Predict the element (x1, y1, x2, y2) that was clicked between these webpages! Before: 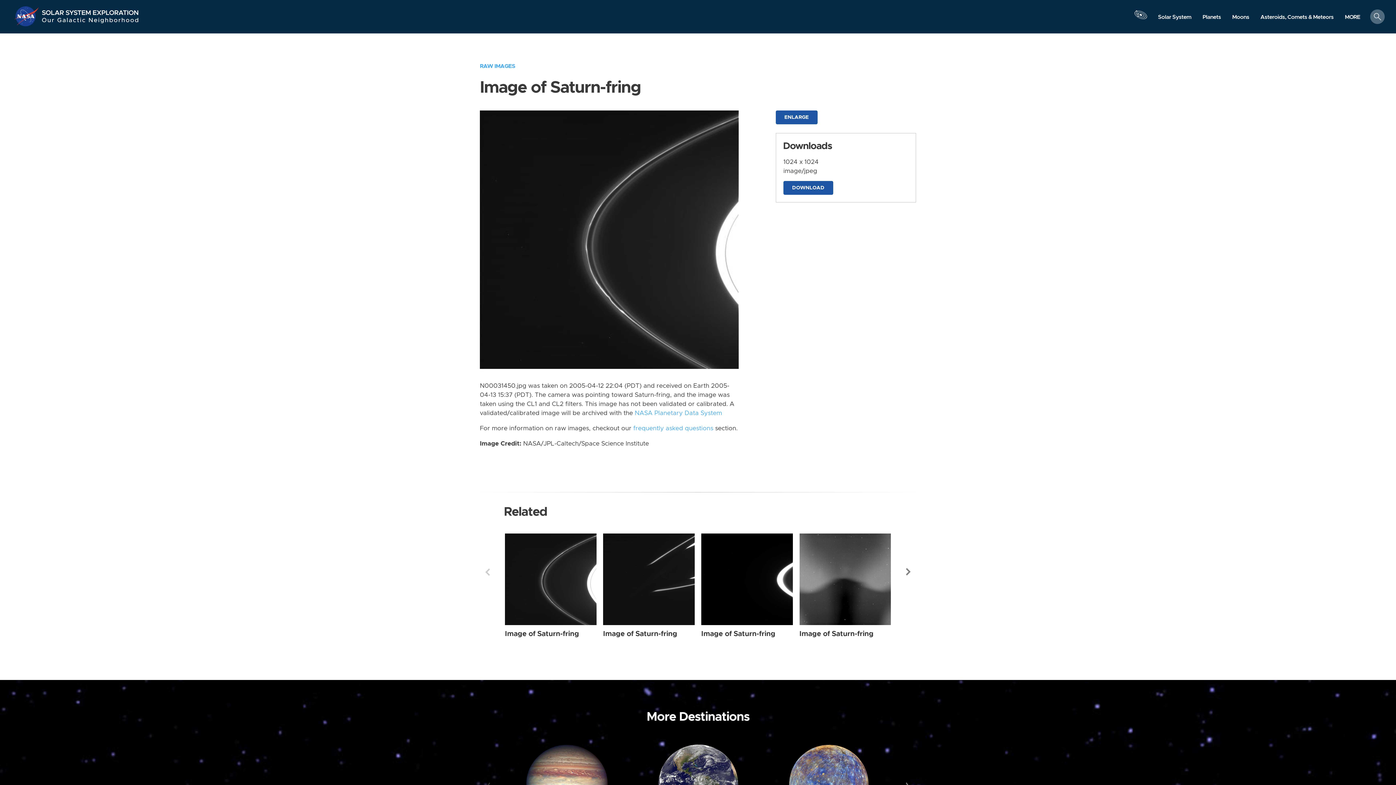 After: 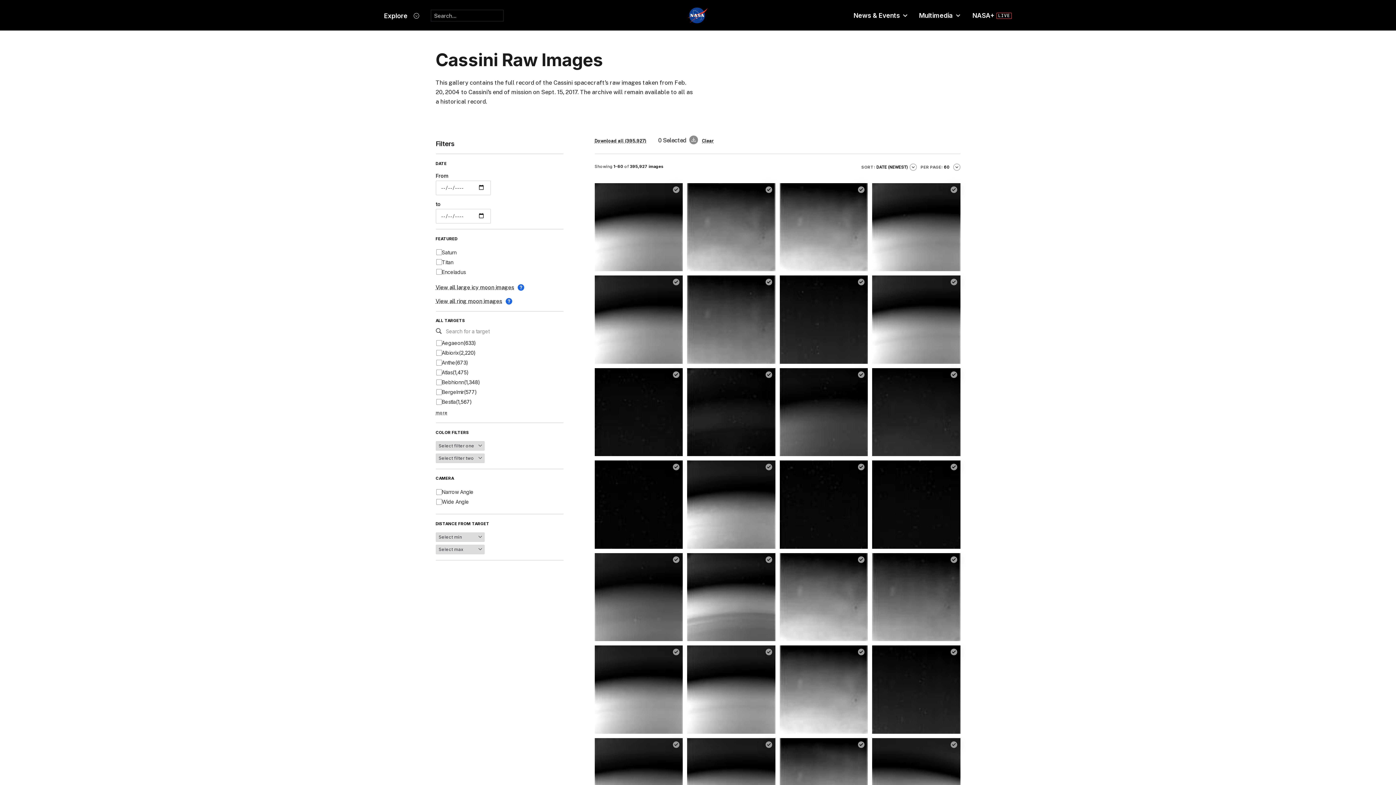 Action: bbox: (480, 63, 515, 69) label: RAW IMAGES